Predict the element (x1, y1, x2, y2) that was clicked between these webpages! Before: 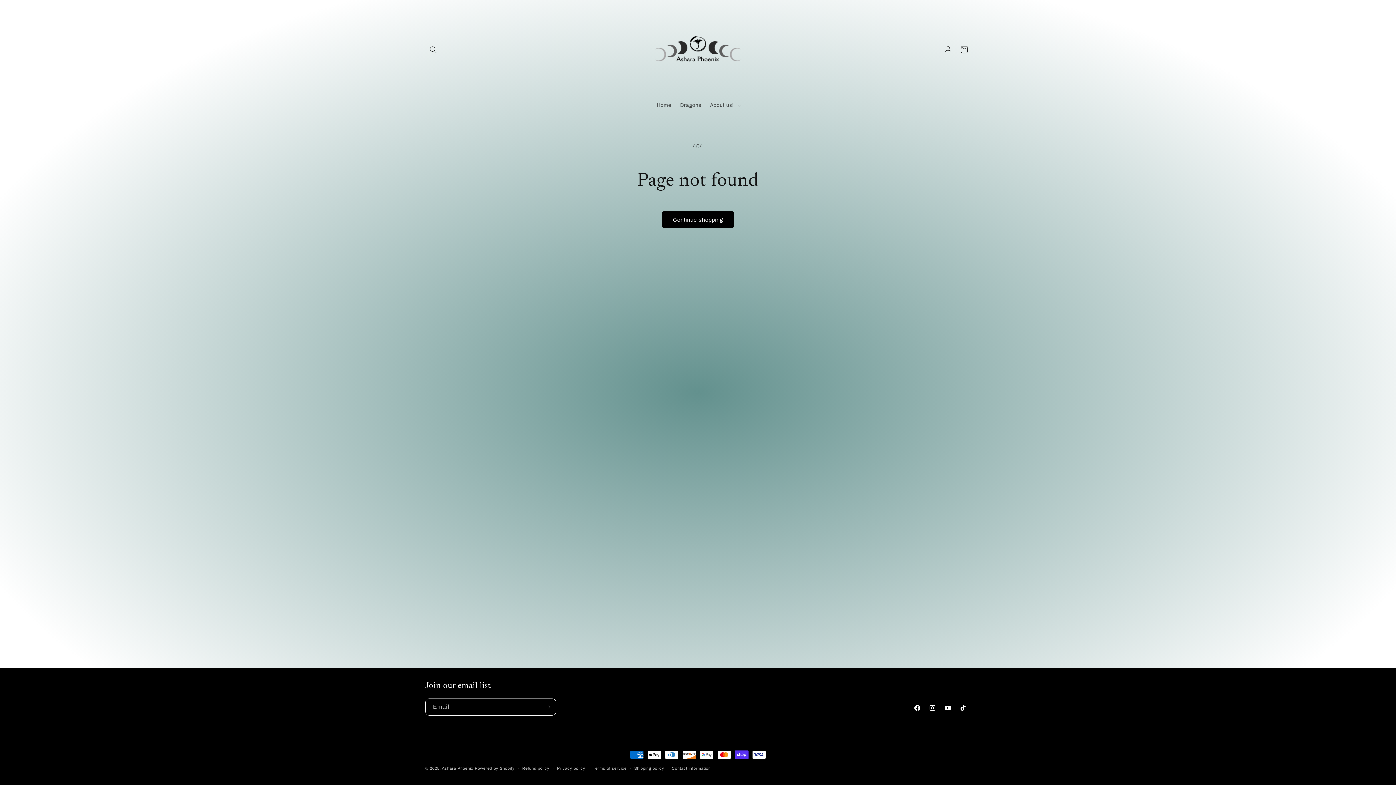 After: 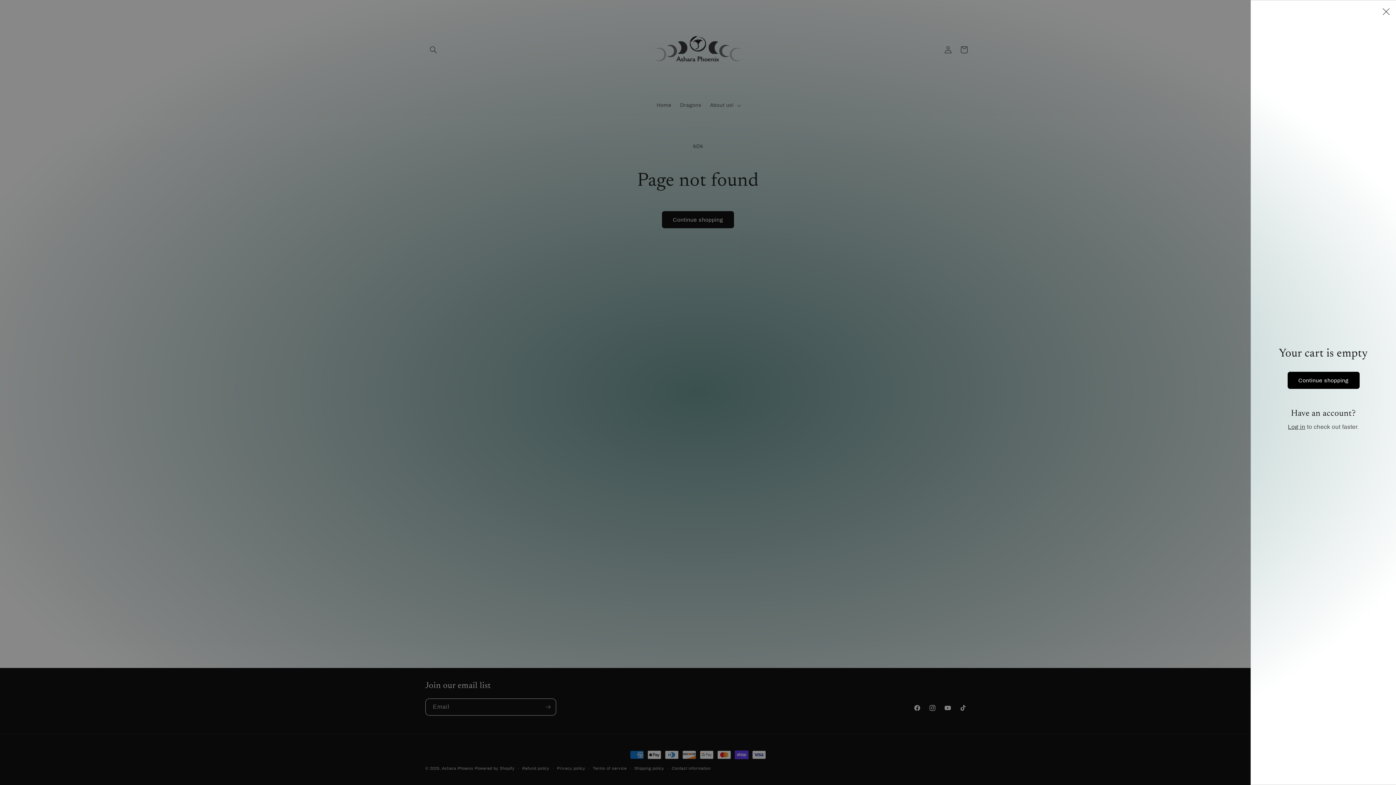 Action: bbox: (956, 41, 972, 57) label: Cart